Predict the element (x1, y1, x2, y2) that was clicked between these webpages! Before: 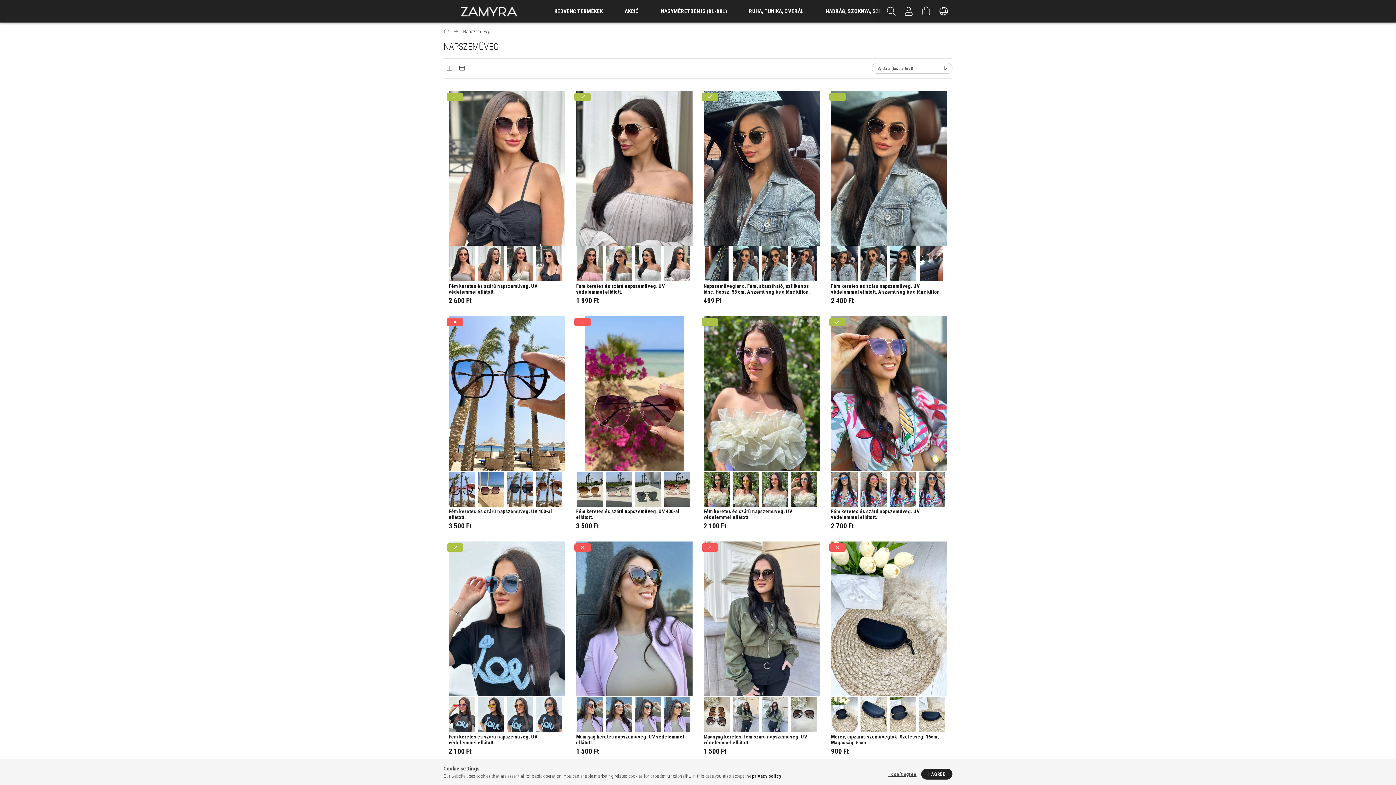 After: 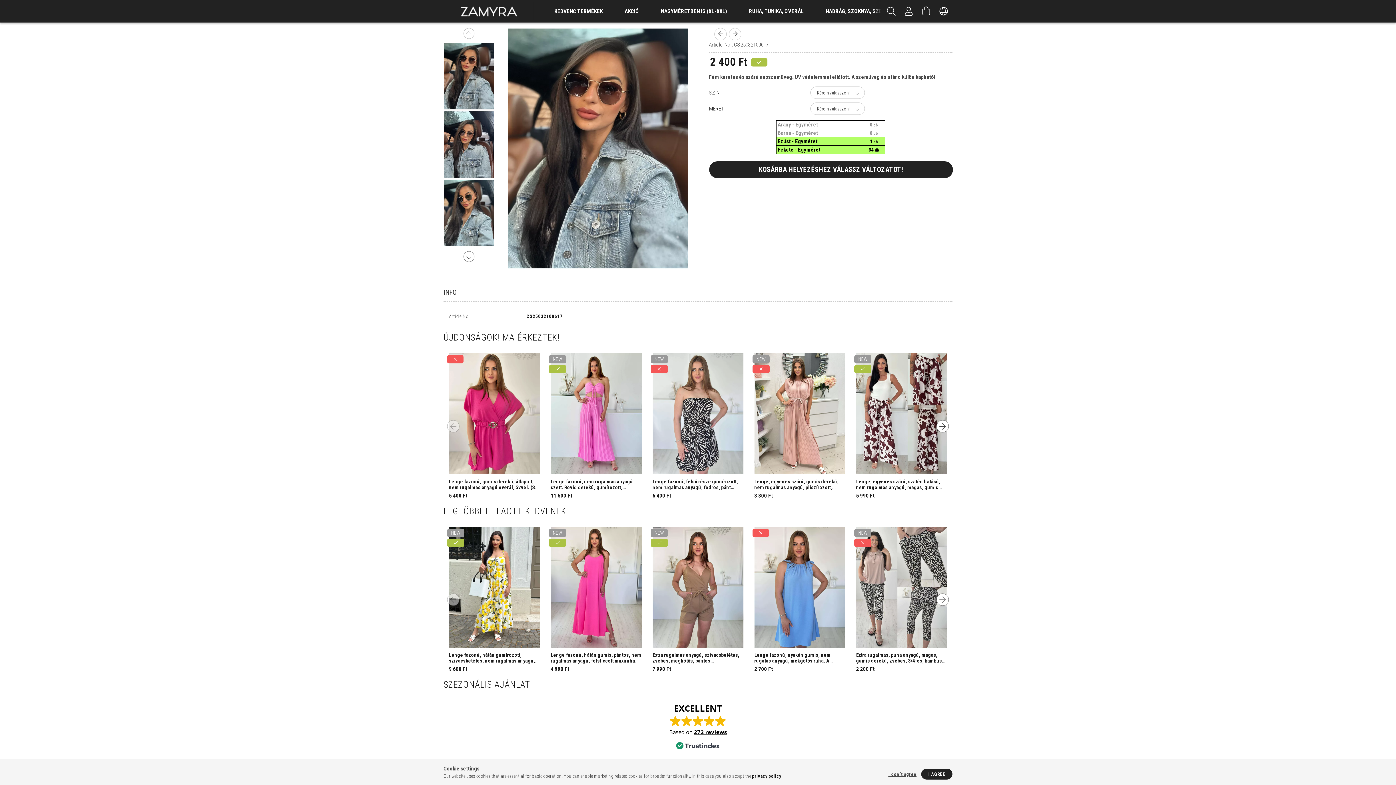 Action: bbox: (831, 283, 947, 294) label: Fém keretes és szárú napszemüveg. UV védelemmel ellátott. A szemüveg és a lánc külön kapható!